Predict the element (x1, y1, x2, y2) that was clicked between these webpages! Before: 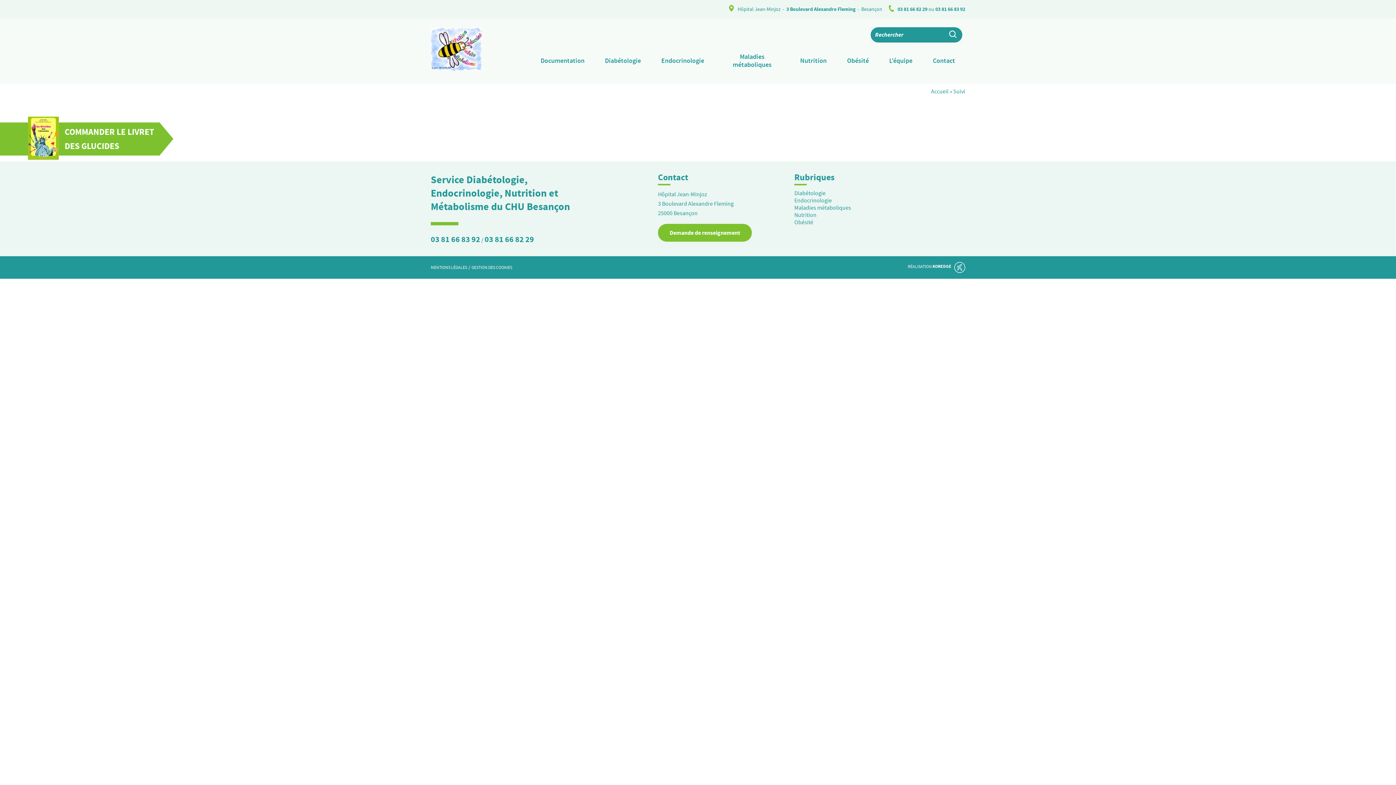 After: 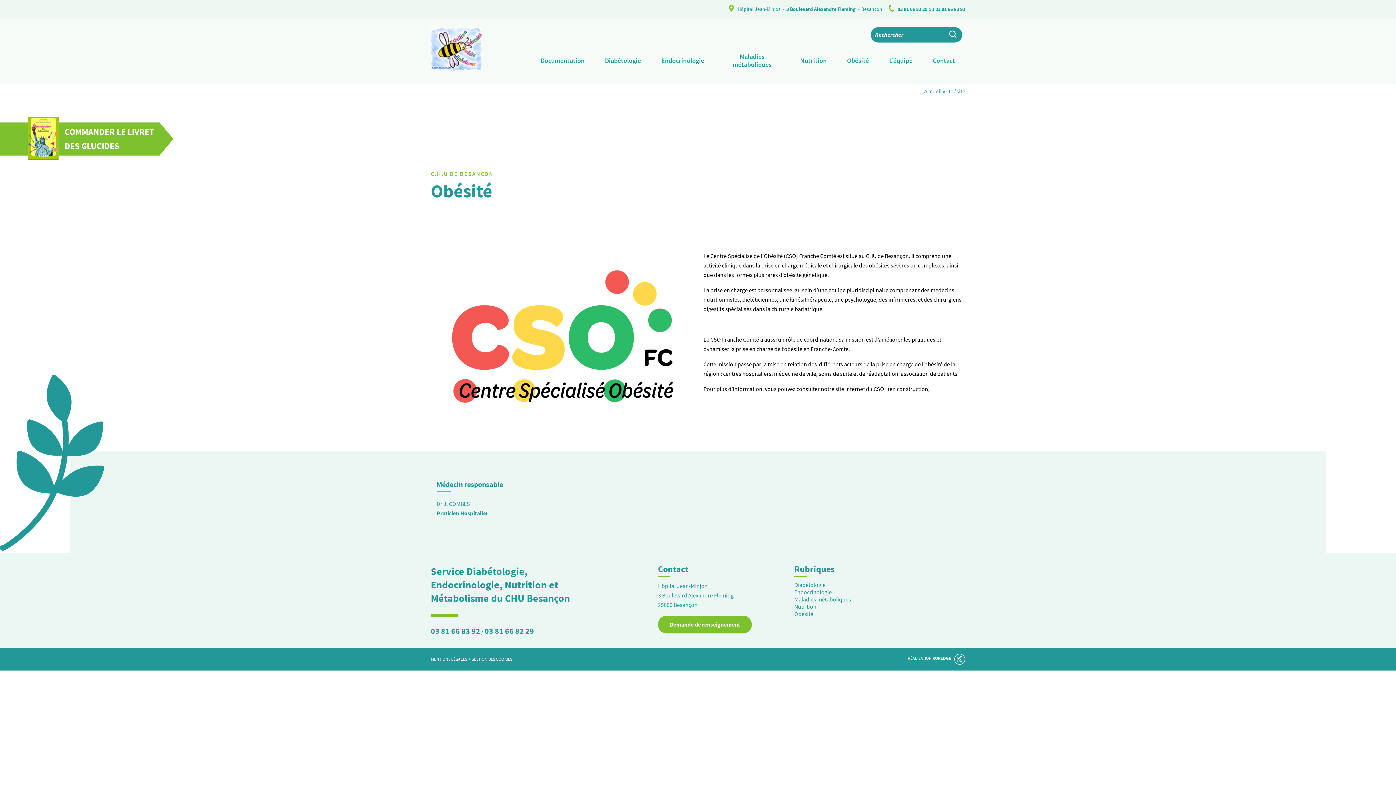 Action: bbox: (842, 52, 873, 71) label: Obésité